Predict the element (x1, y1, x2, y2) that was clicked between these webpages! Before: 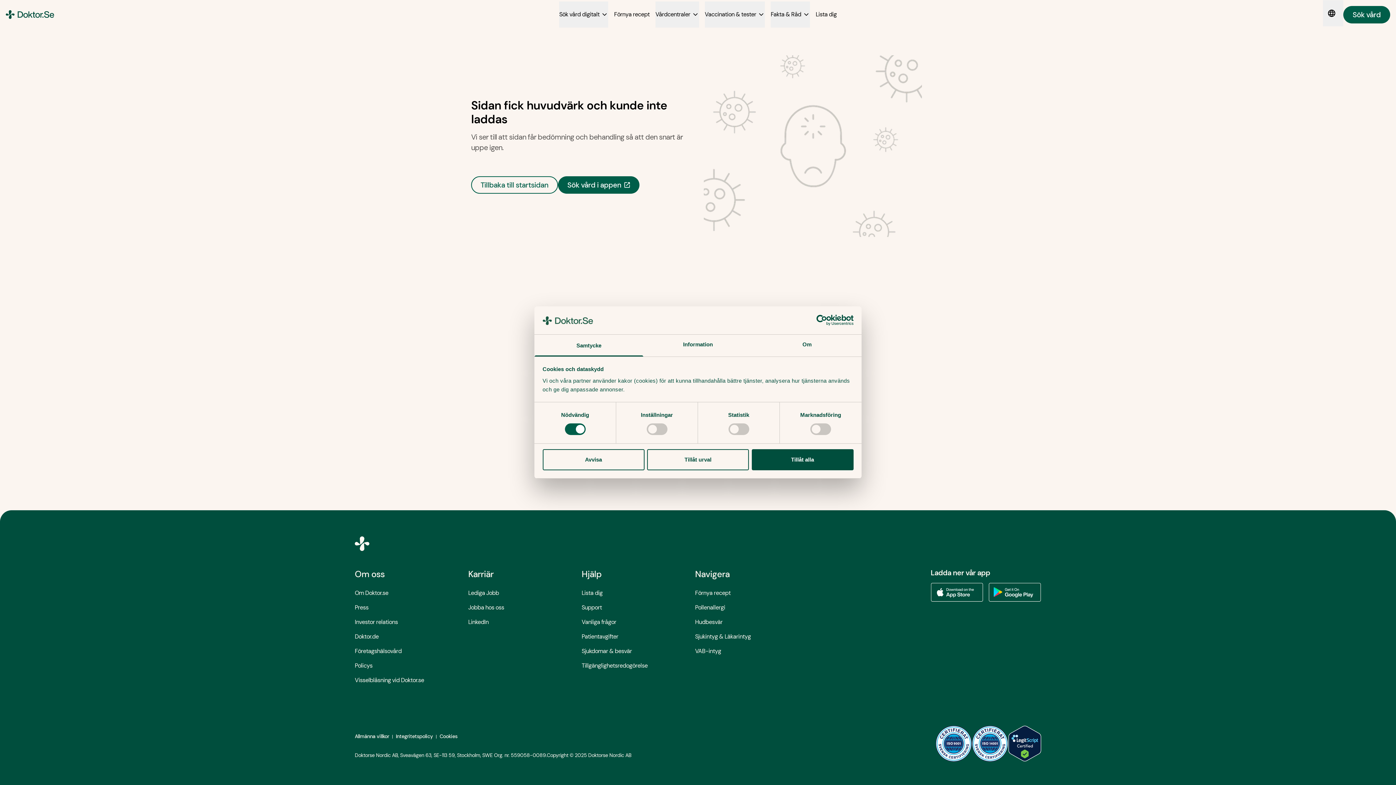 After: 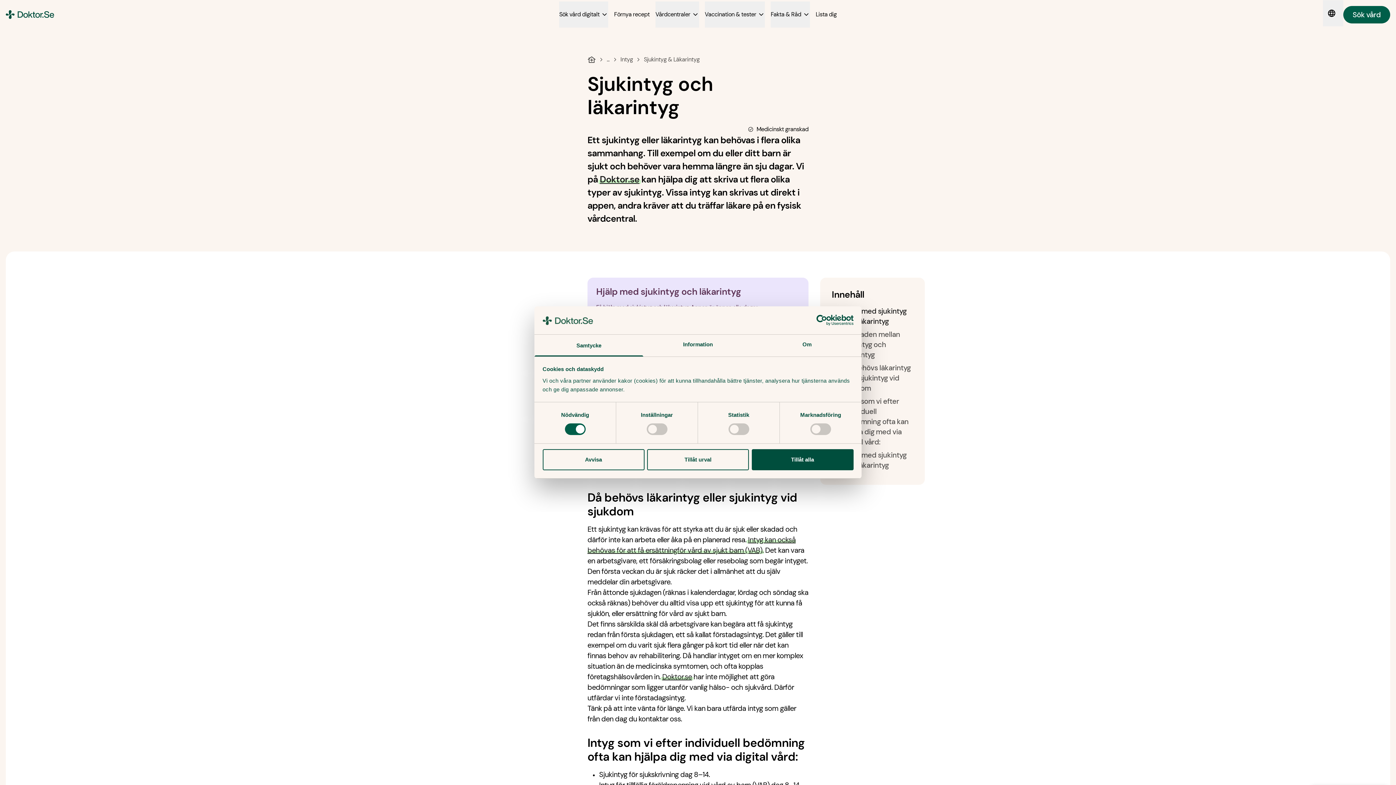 Action: bbox: (695, 629, 808, 644) label: Sjukintyg & Läkarintyg